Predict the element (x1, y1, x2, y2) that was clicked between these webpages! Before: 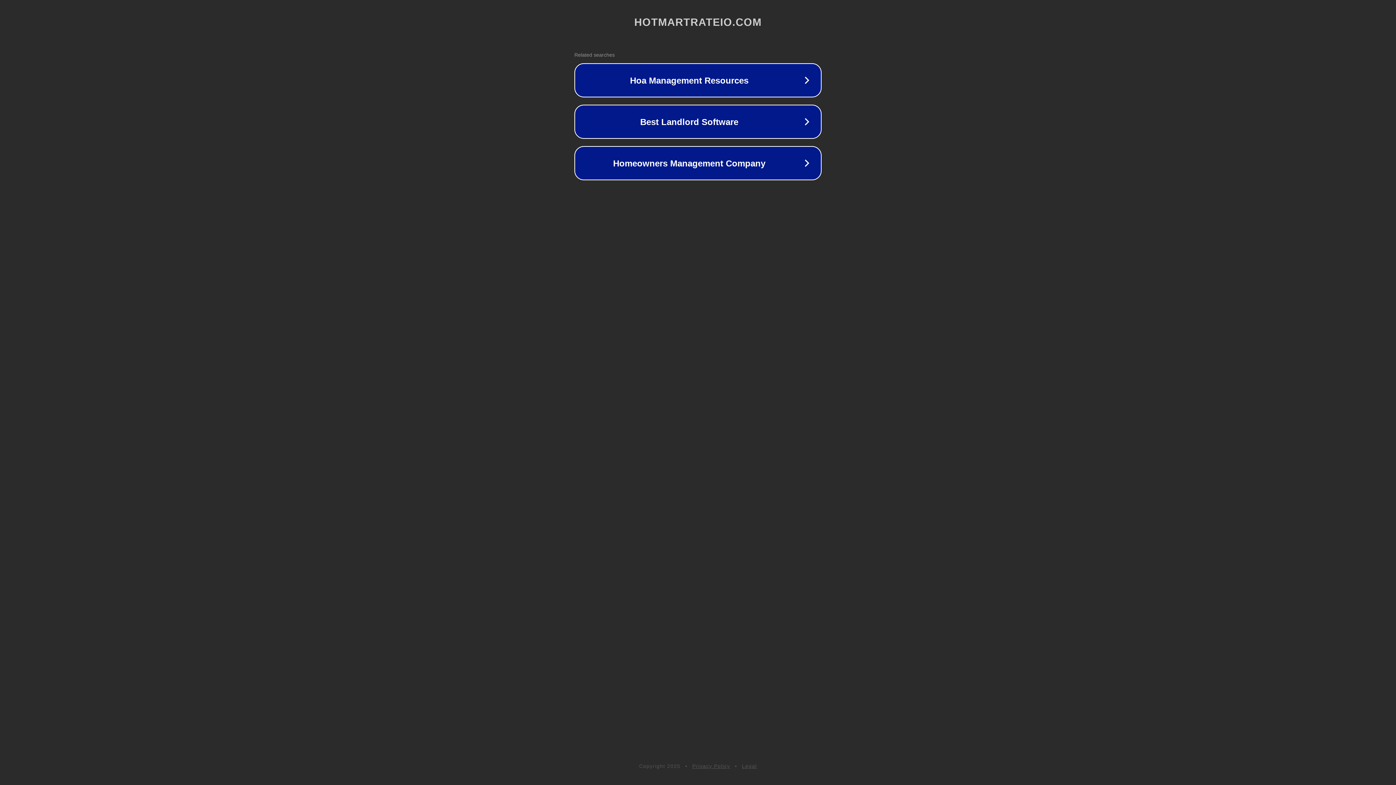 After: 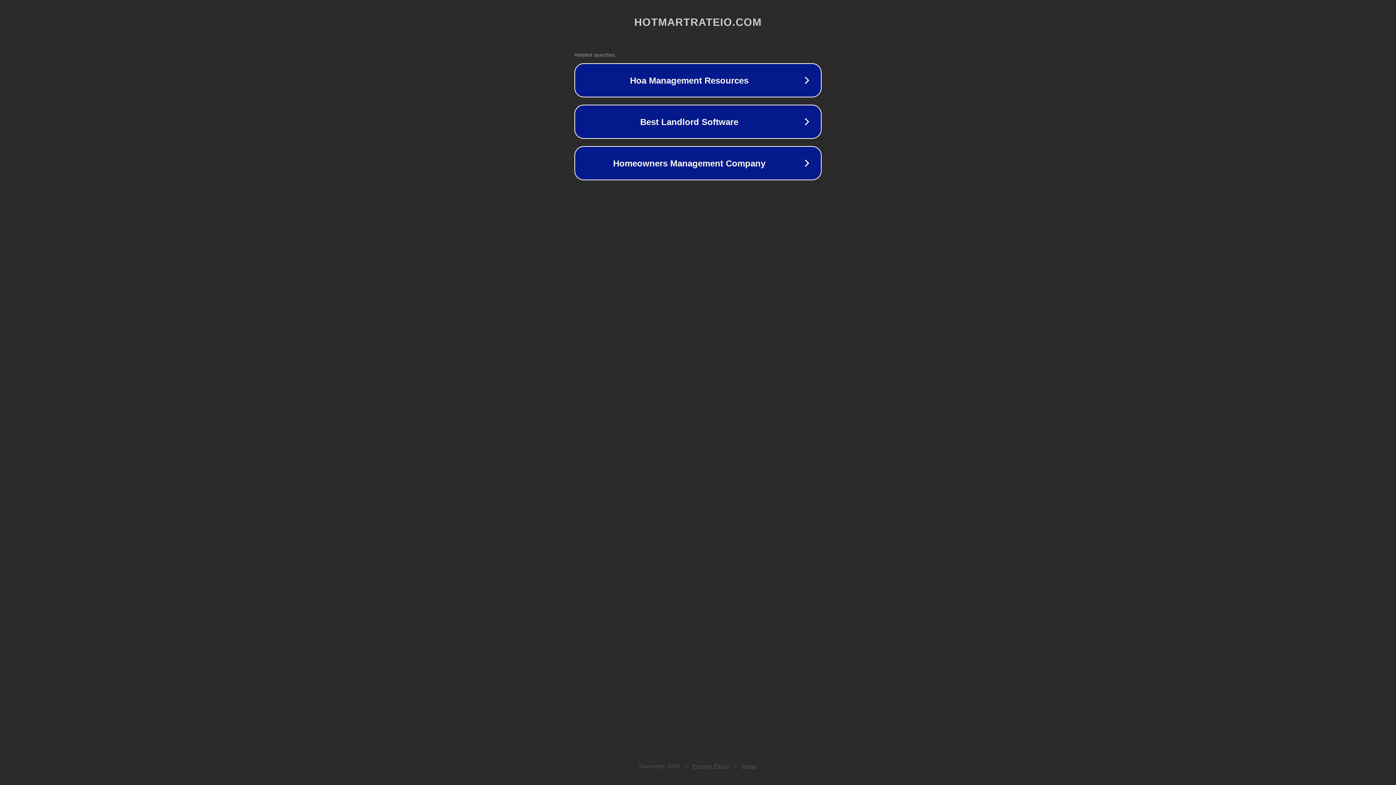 Action: bbox: (692, 763, 730, 769) label: Privacy Policy